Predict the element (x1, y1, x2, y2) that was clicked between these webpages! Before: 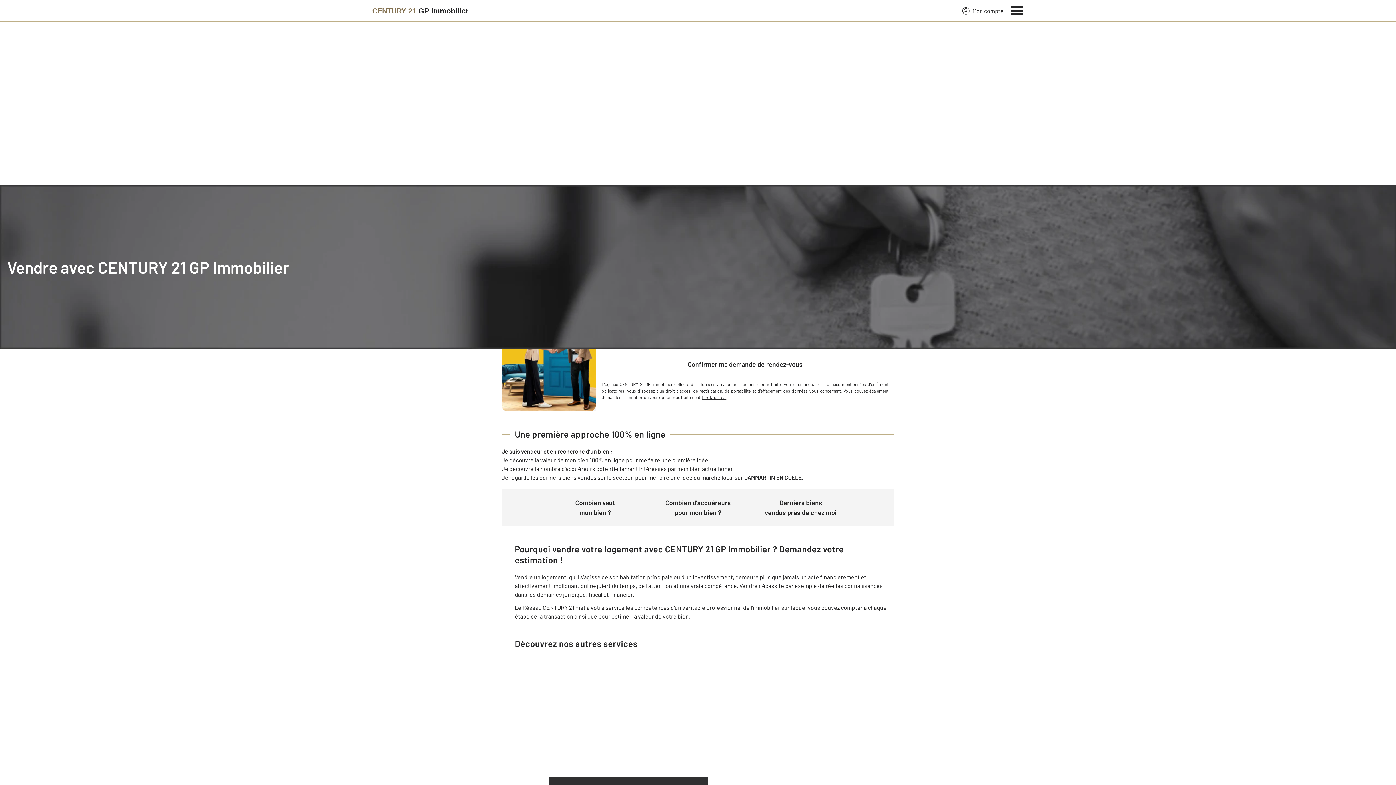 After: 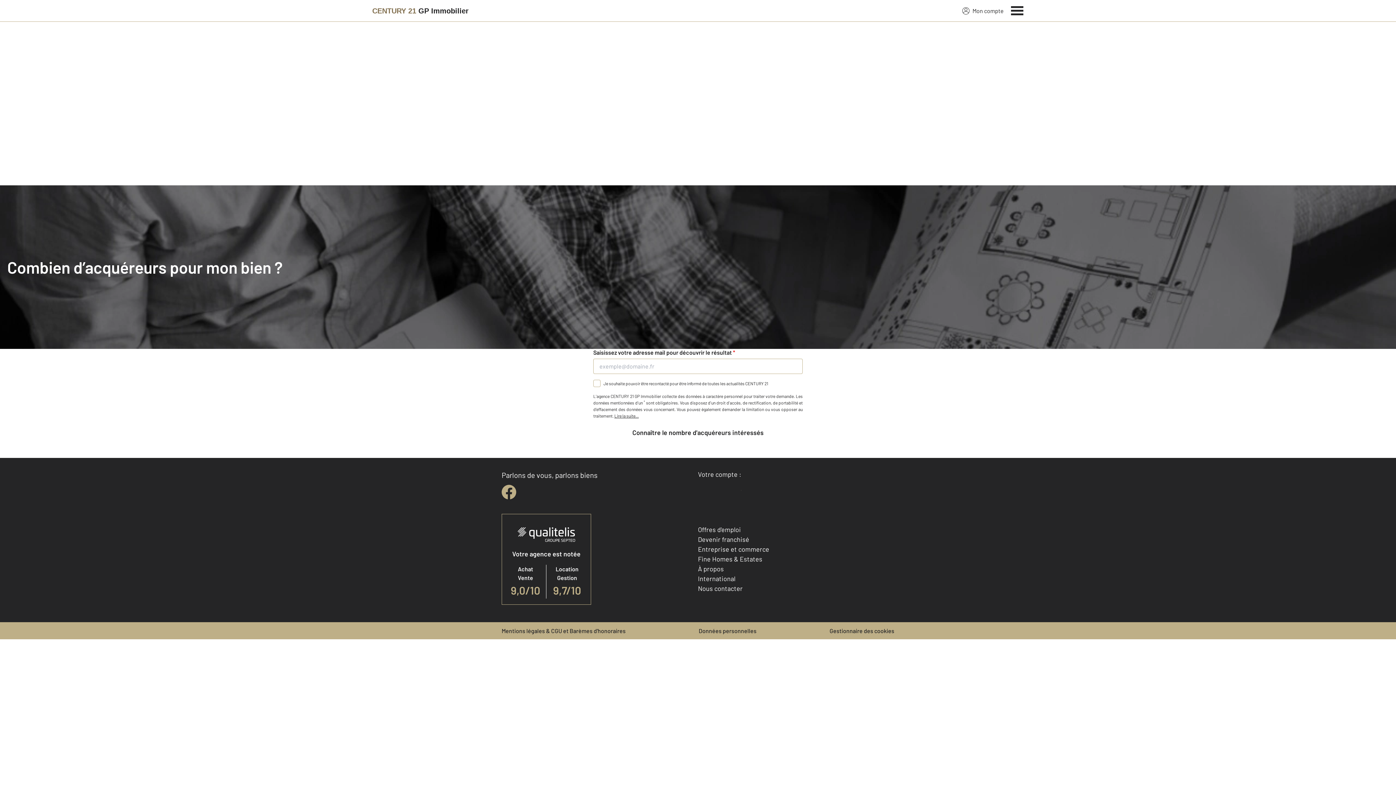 Action: label: Combien d'acquéreurs
pour mon bien ? bbox: (651, 495, 745, 520)